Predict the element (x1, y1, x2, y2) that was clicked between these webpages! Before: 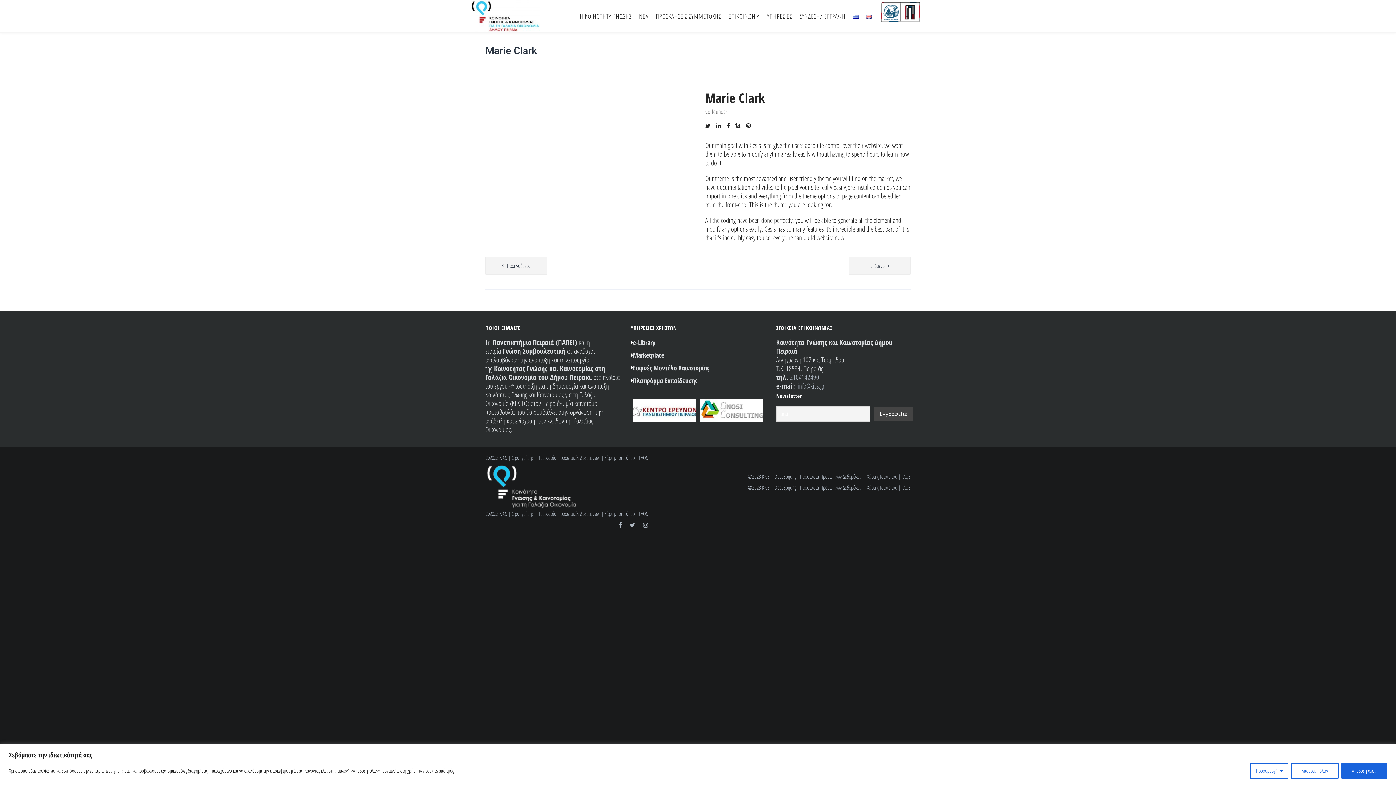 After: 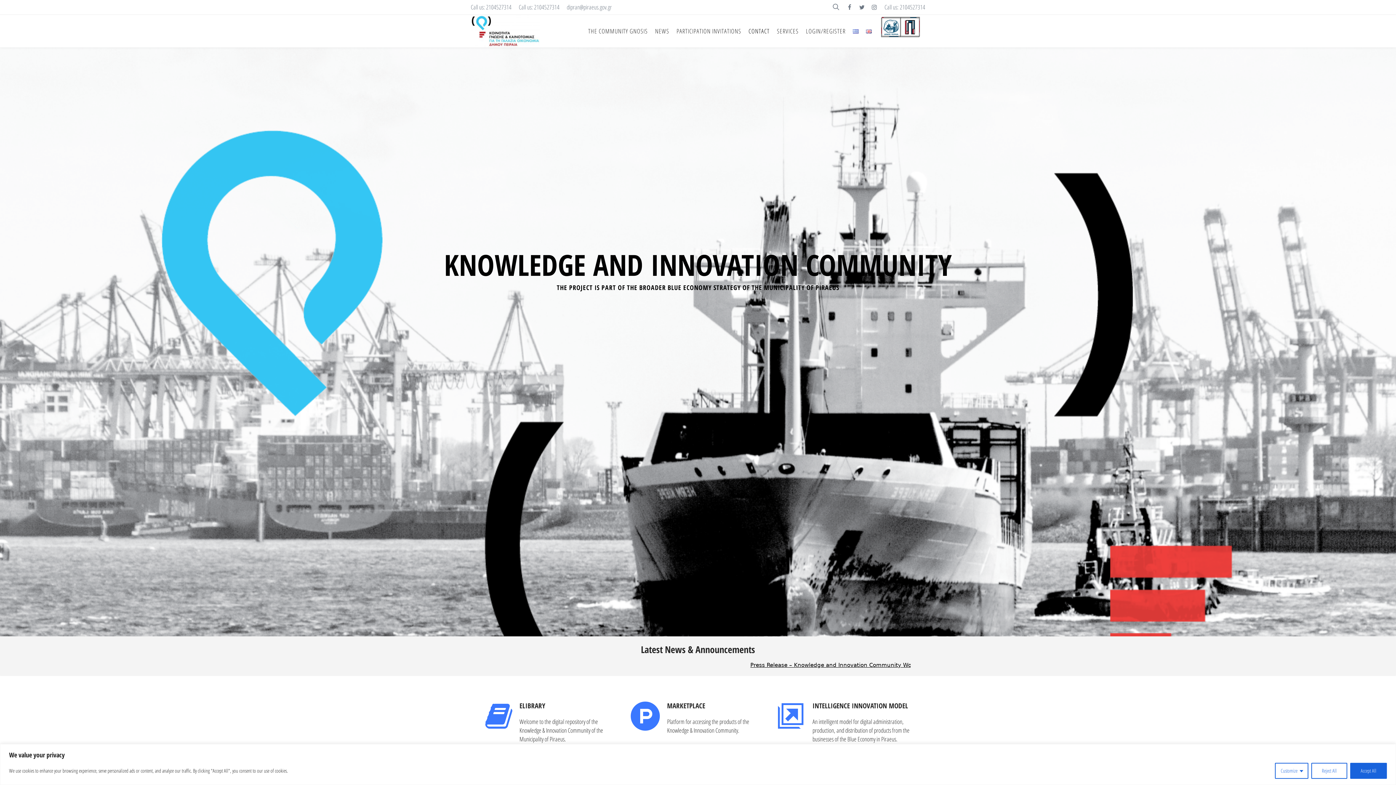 Action: bbox: (862, 0, 875, 32)